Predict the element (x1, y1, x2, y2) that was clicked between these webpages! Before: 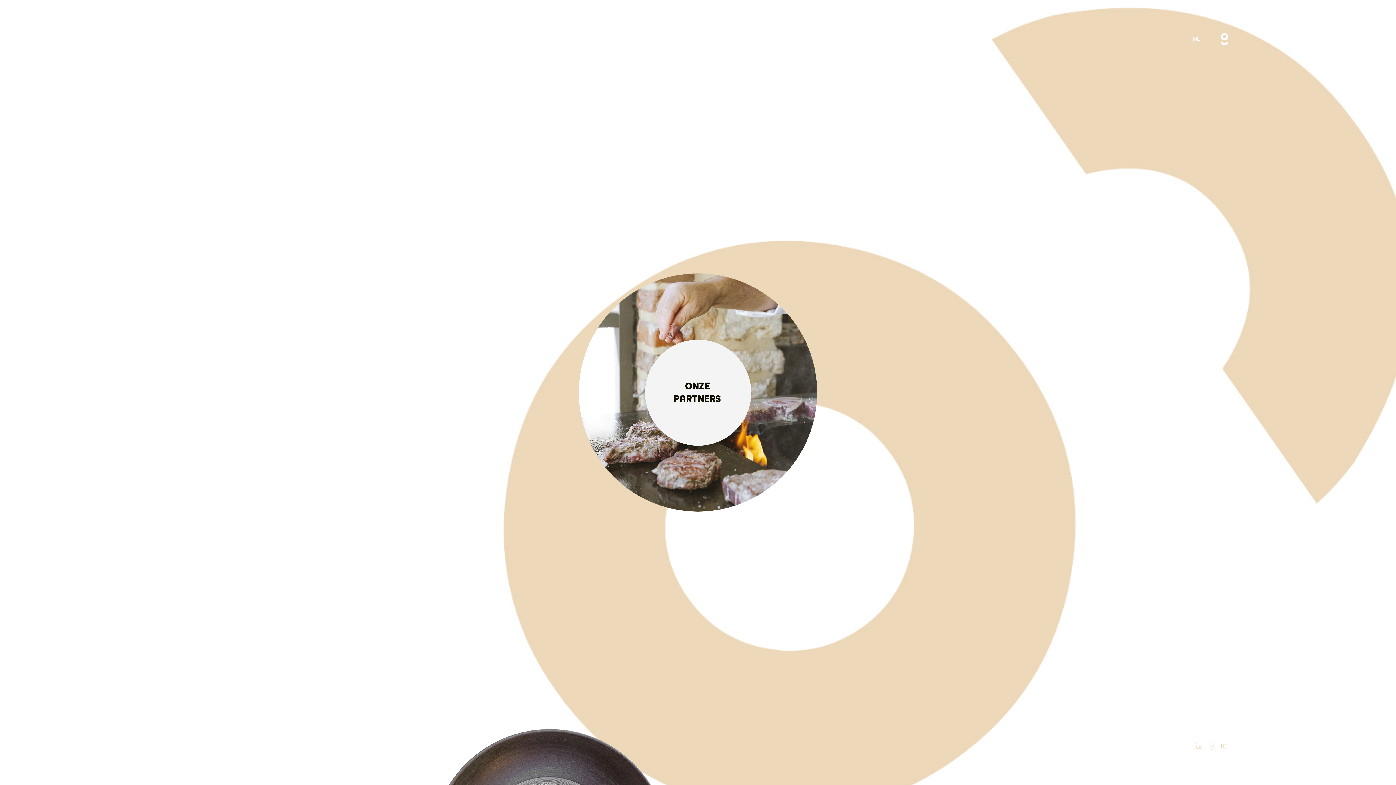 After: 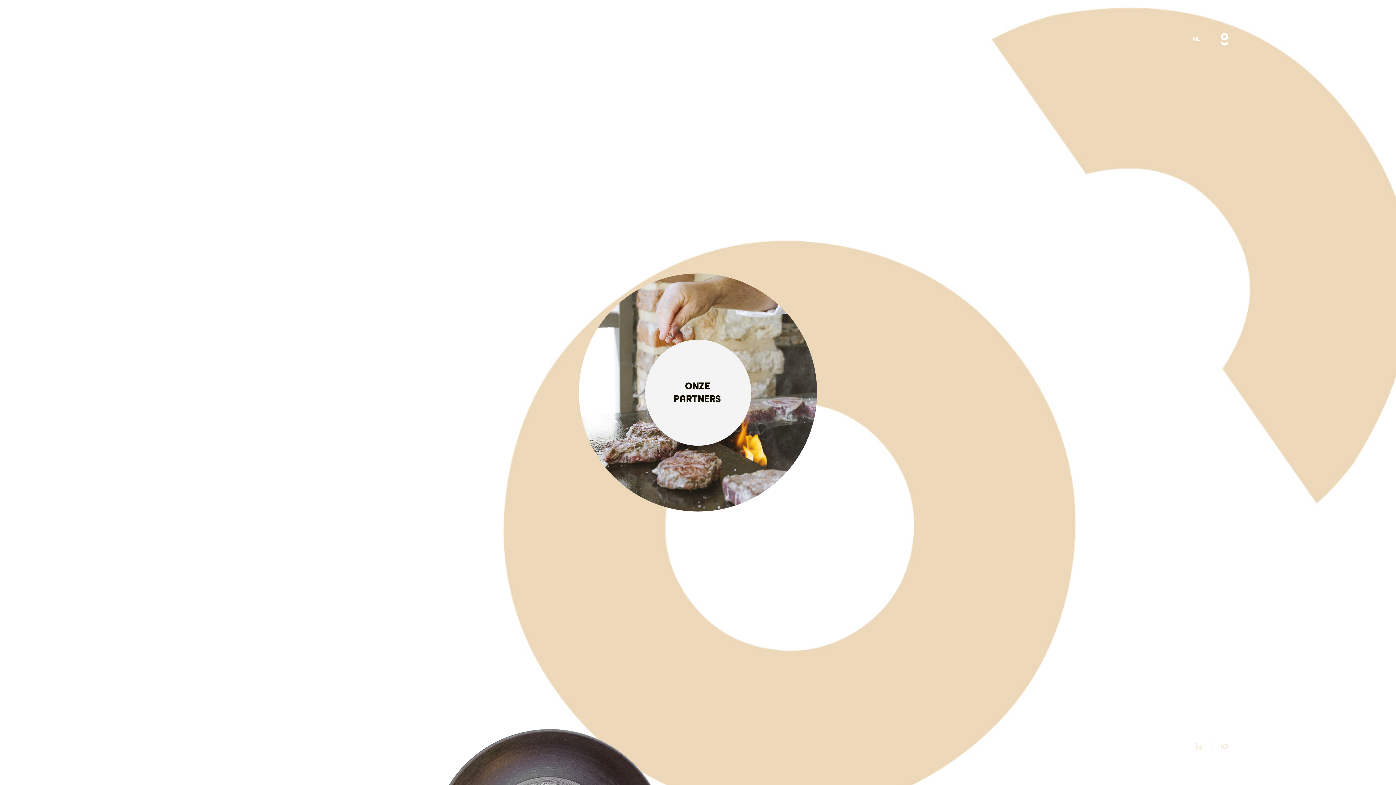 Action: bbox: (1208, 742, 1216, 750)